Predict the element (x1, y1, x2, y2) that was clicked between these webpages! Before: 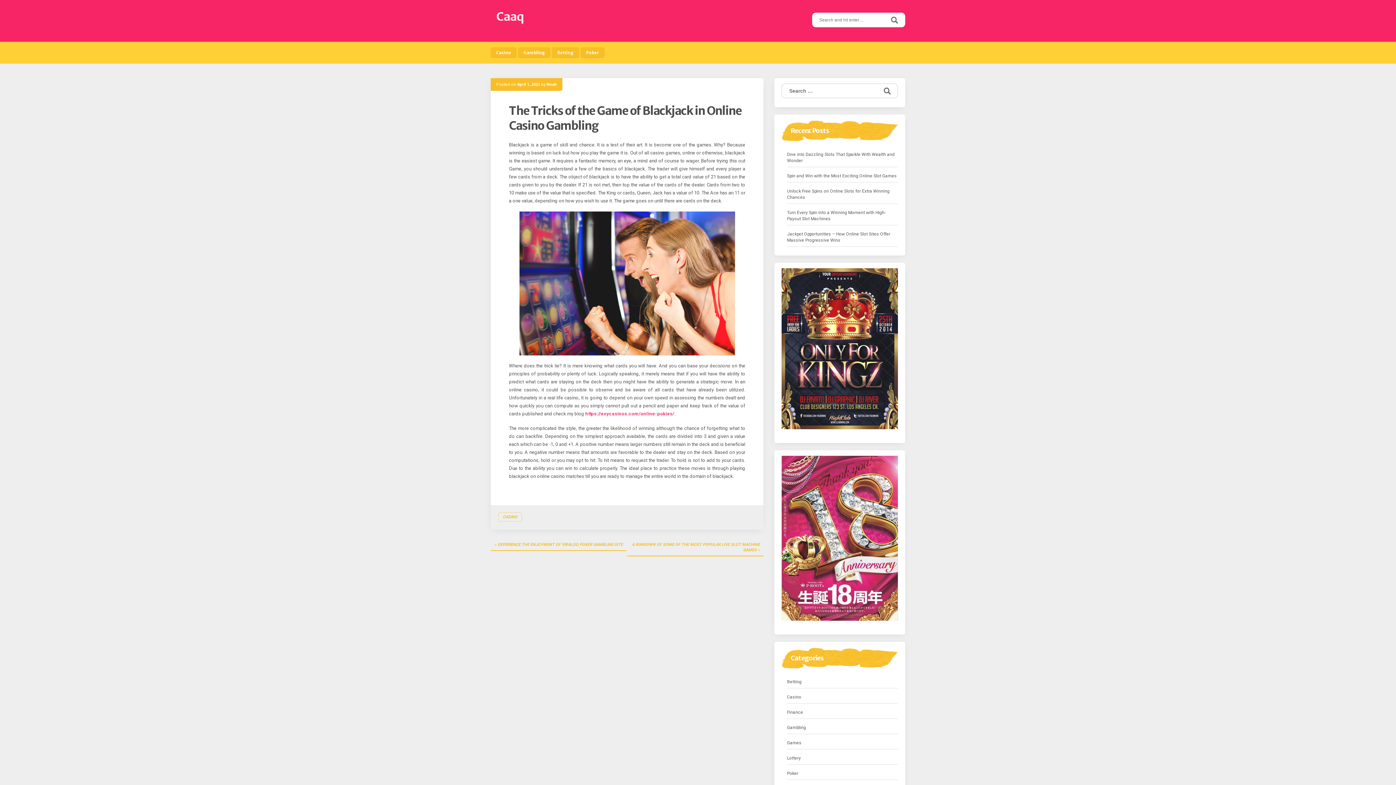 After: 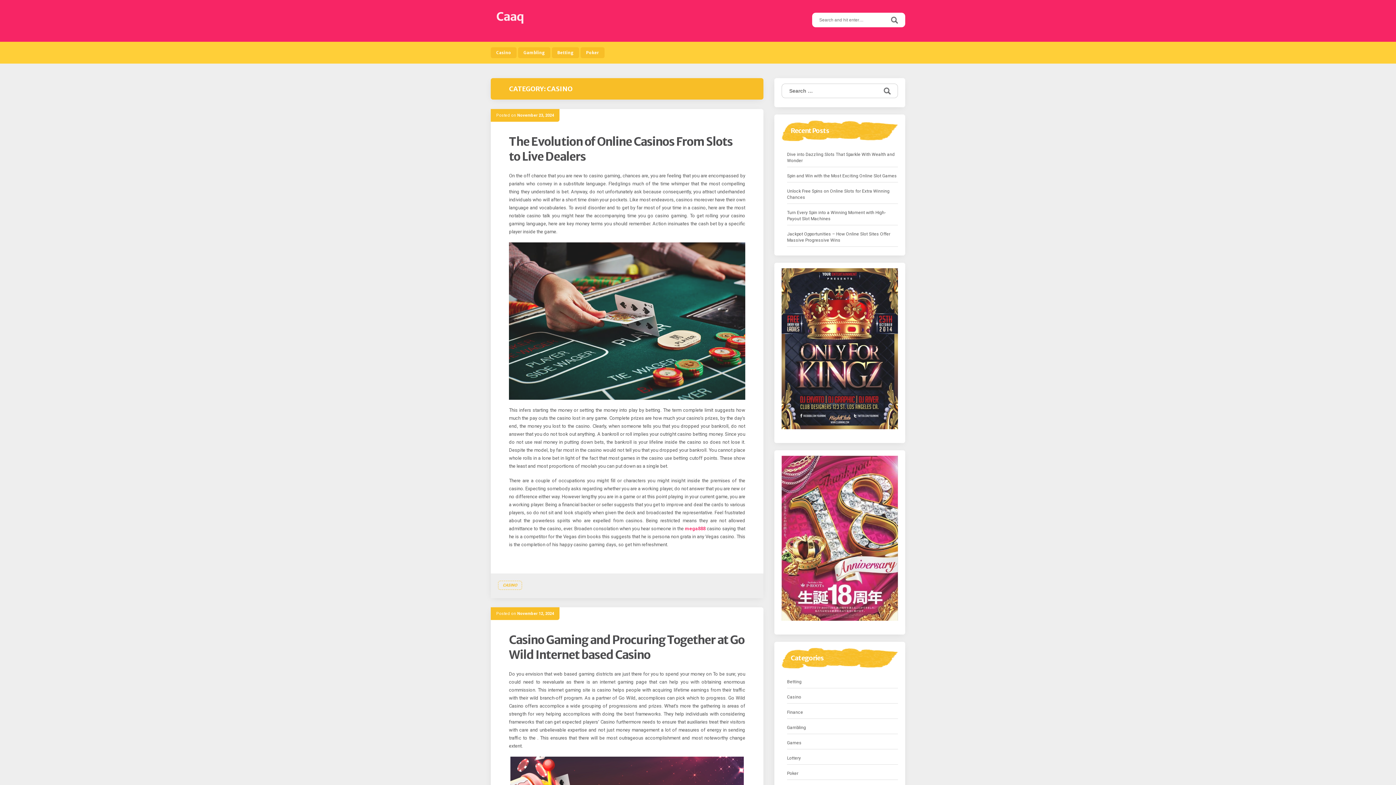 Action: label: Casino bbox: (787, 693, 801, 701)